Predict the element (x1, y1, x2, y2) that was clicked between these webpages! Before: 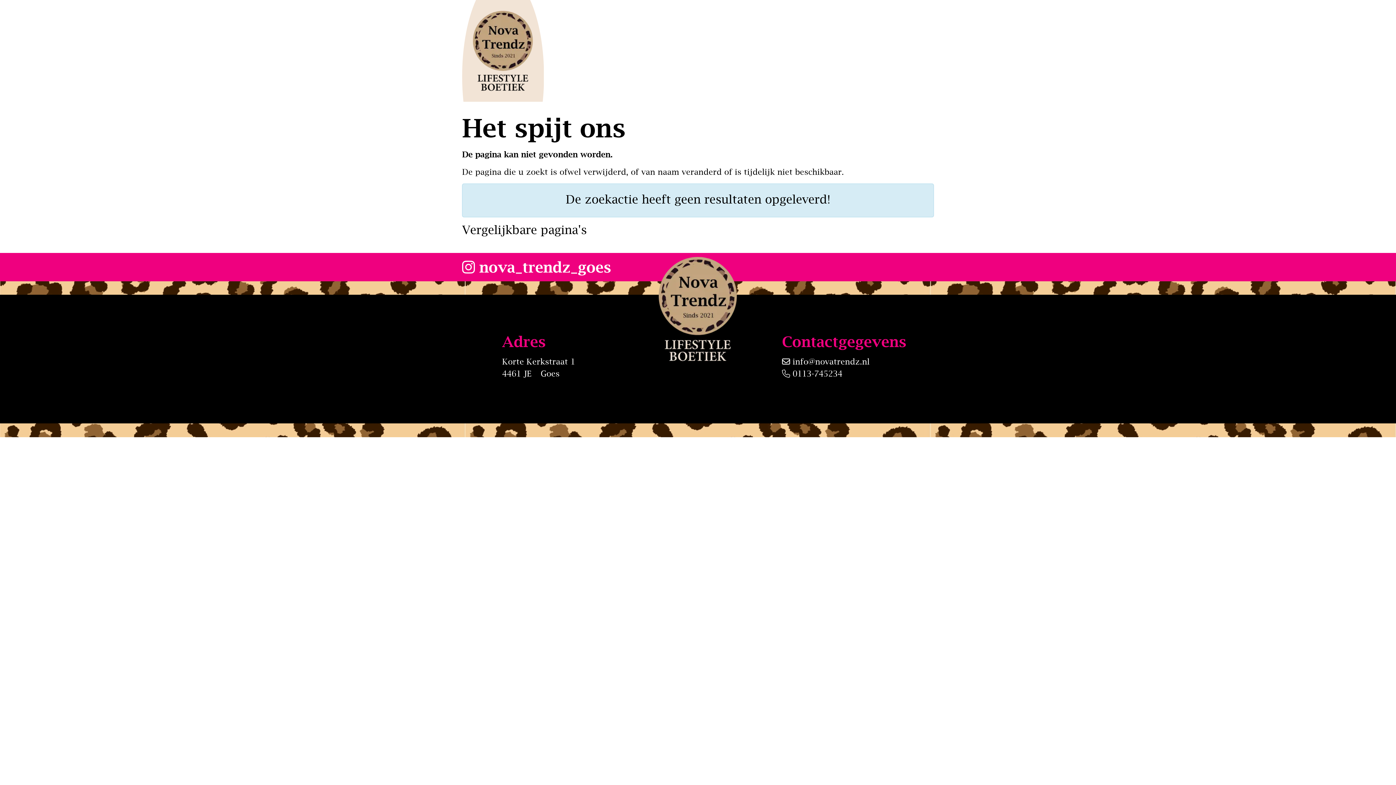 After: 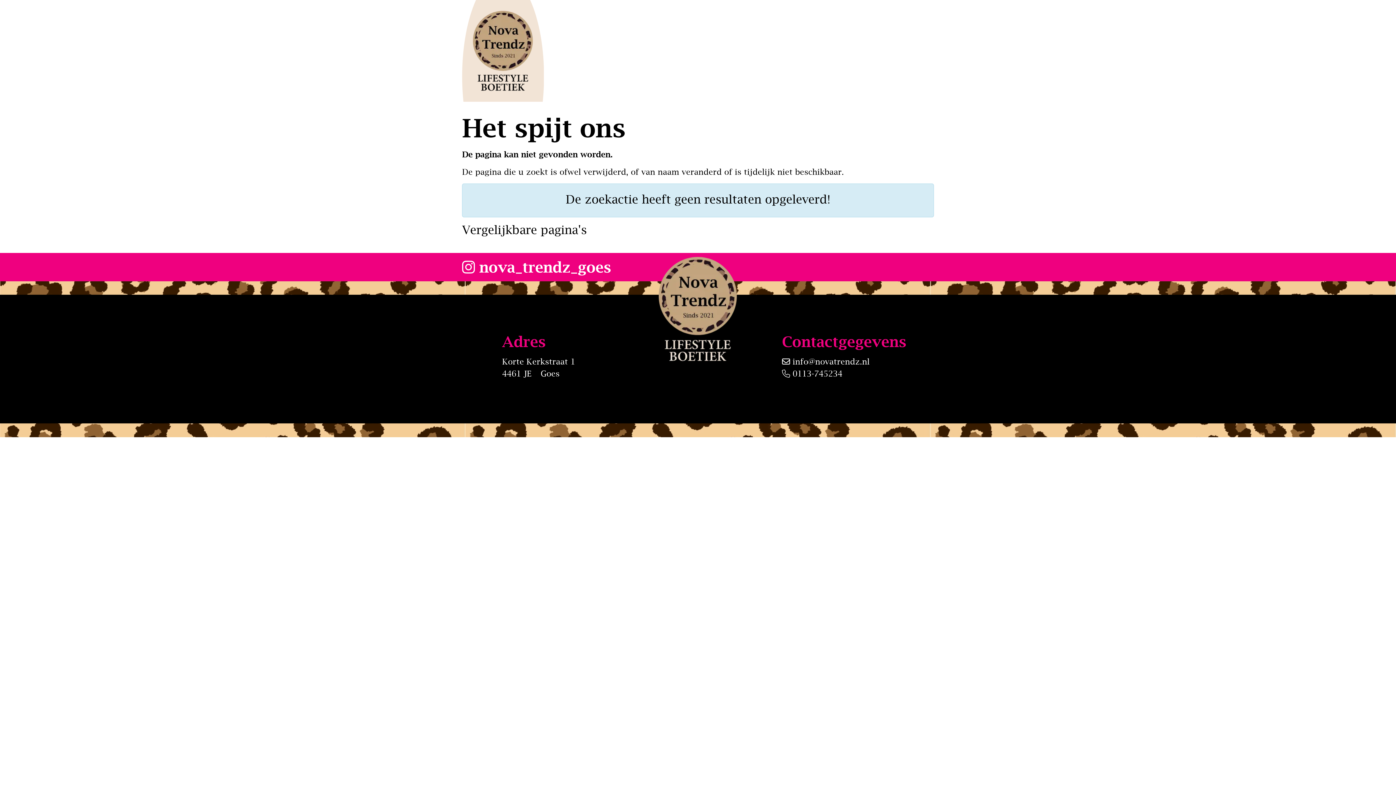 Action: label:  nova_trendz_goes bbox: (462, 258, 611, 275)